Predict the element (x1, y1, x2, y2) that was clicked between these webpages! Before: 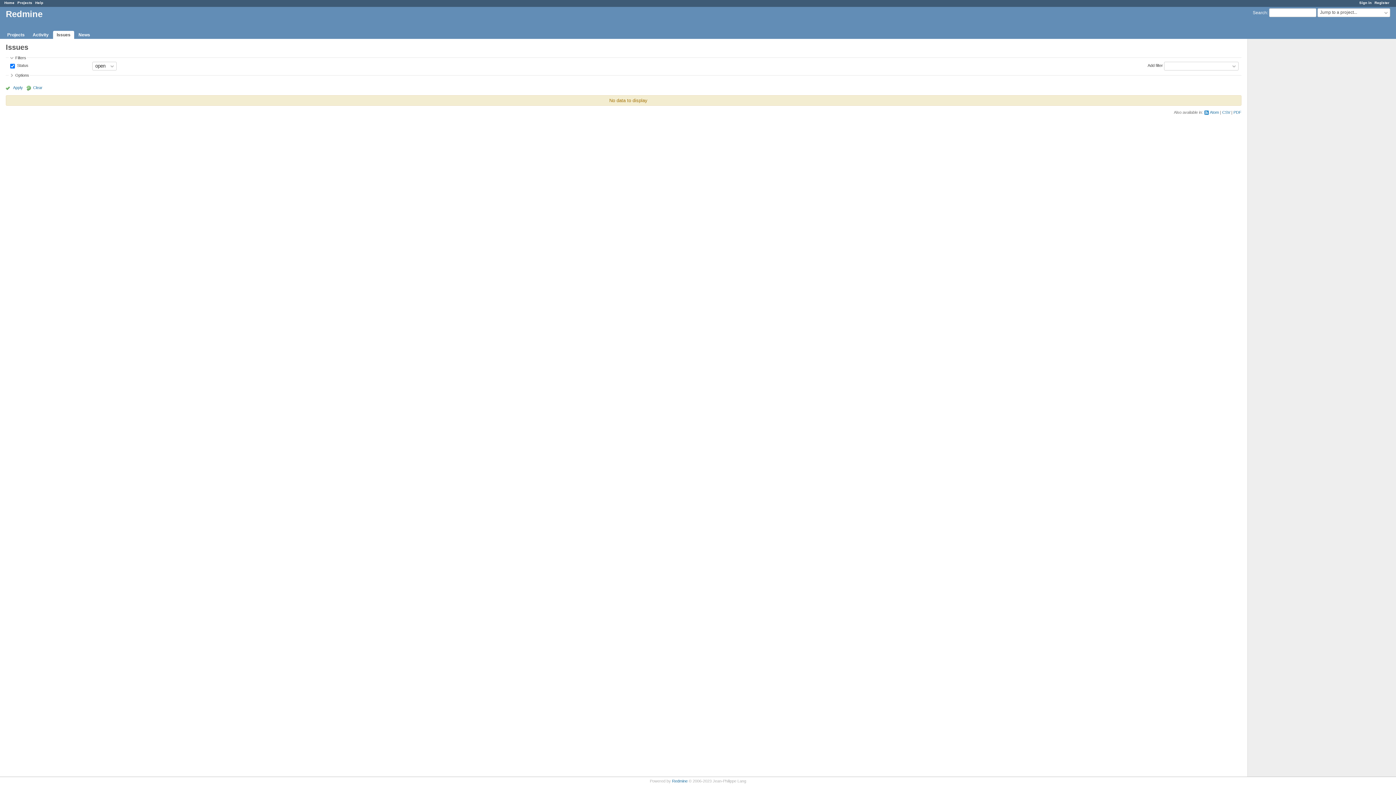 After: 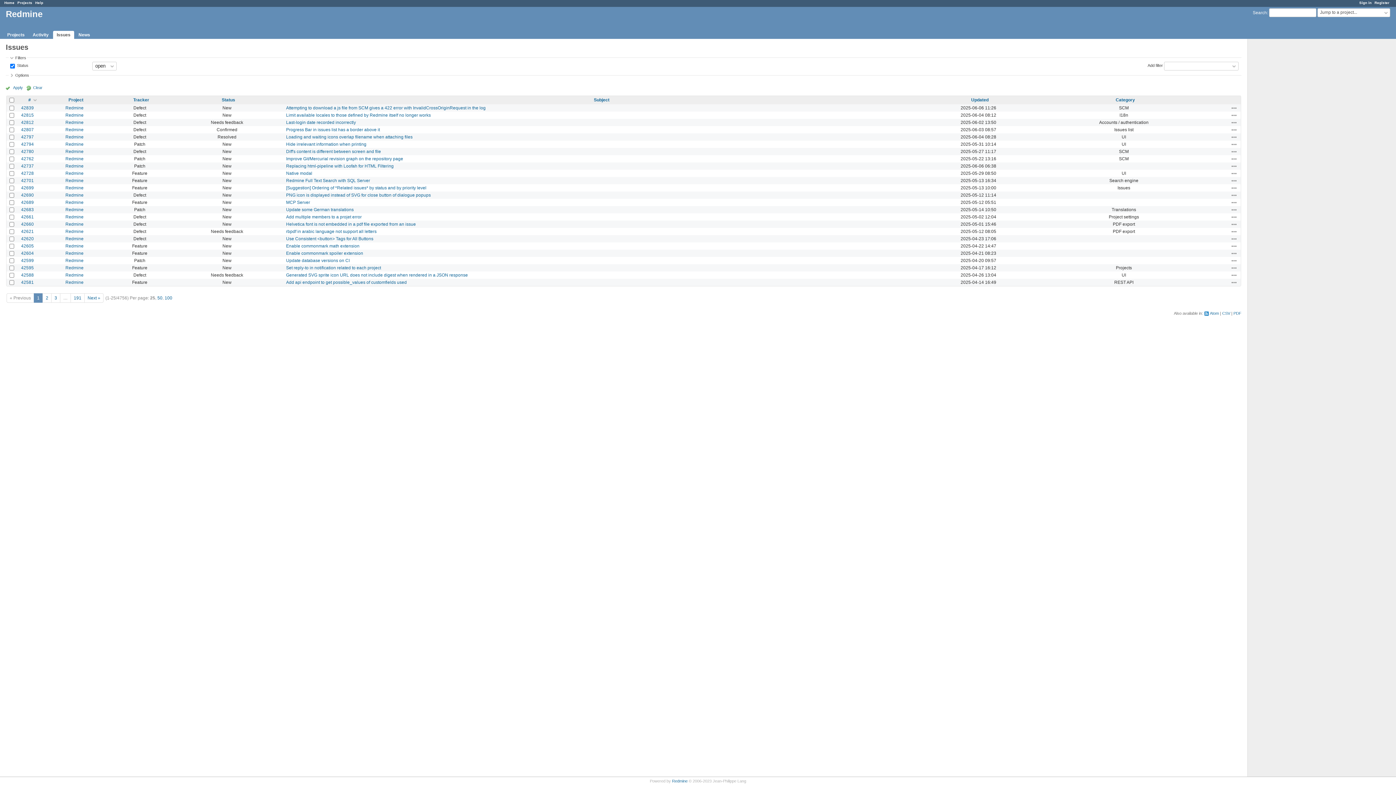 Action: label: Issues bbox: (53, 30, 74, 38)